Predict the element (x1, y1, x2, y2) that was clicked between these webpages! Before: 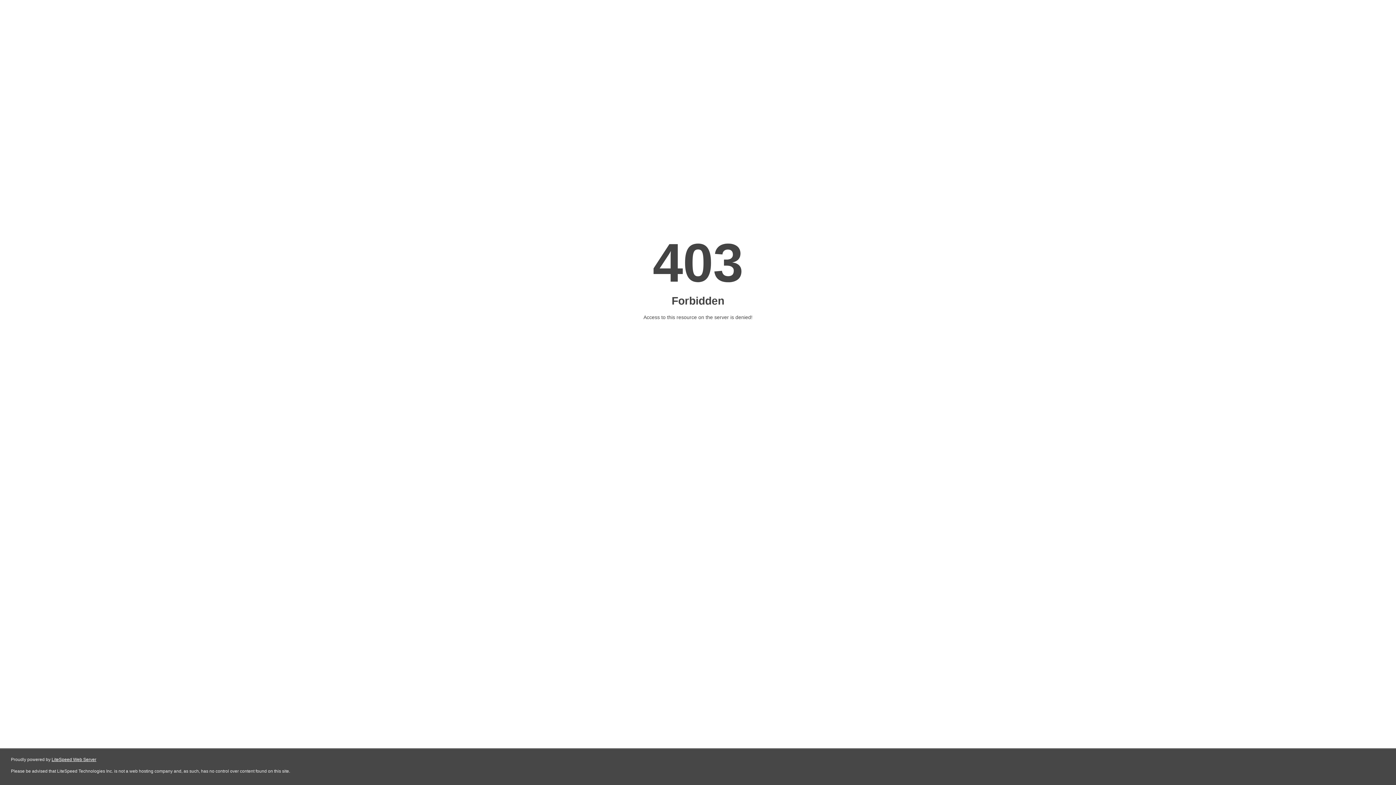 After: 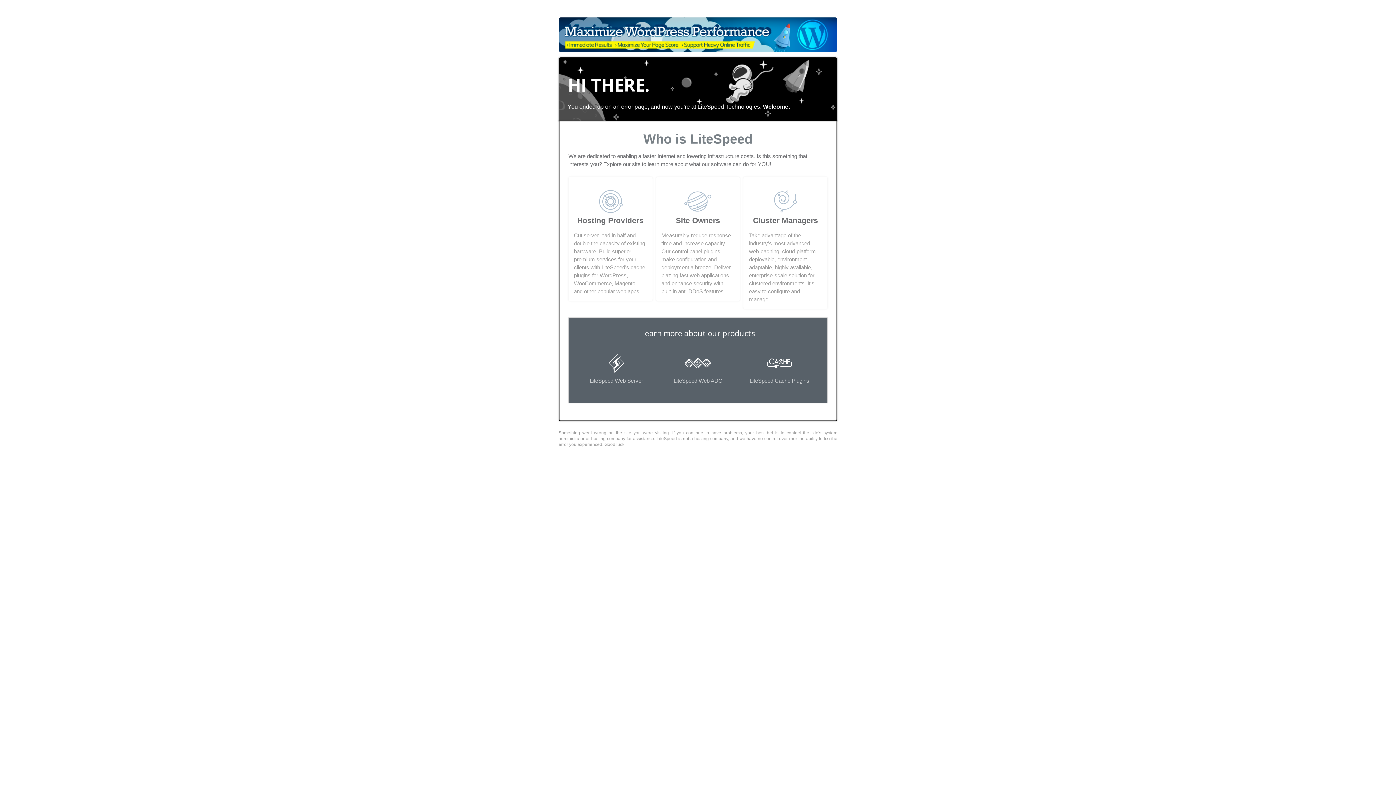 Action: bbox: (51, 757, 96, 762) label: LiteSpeed Web Server